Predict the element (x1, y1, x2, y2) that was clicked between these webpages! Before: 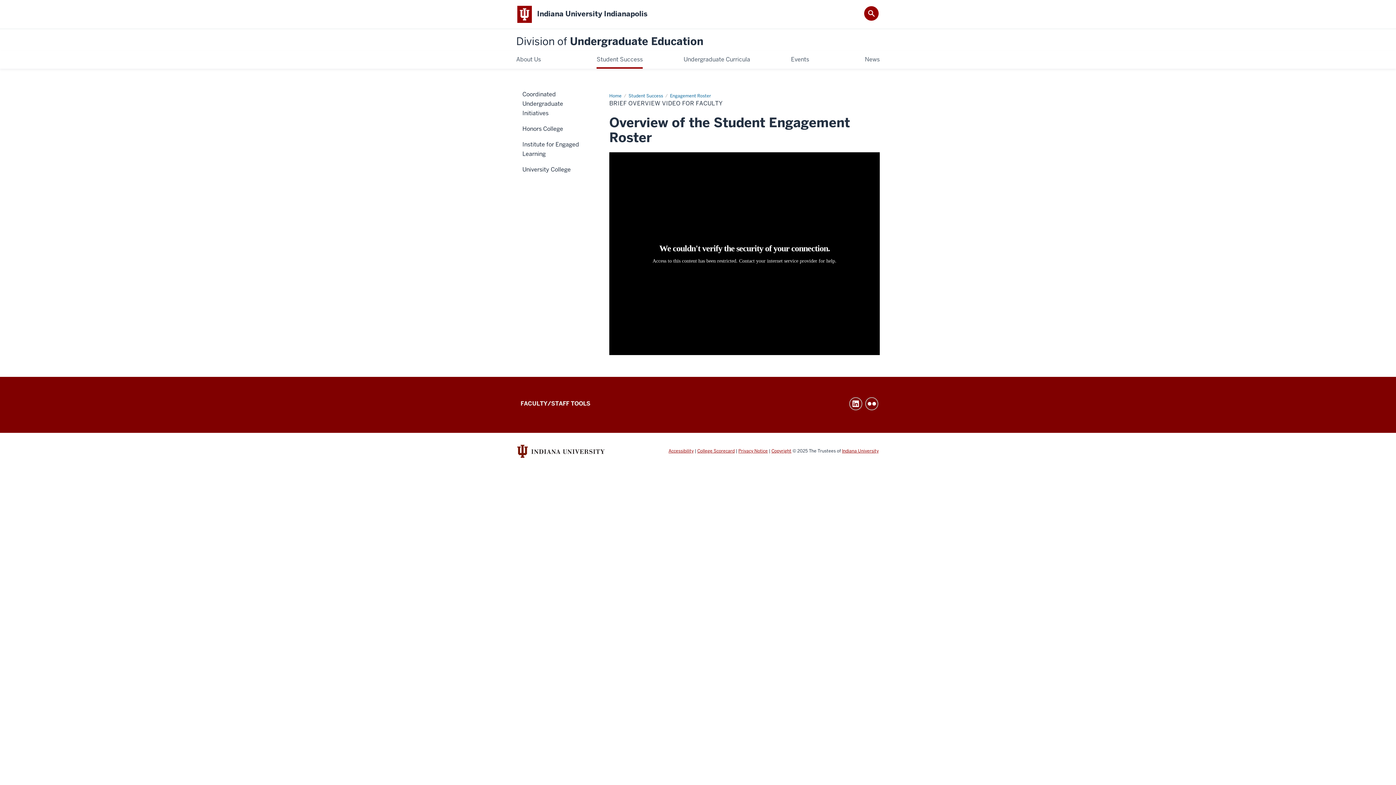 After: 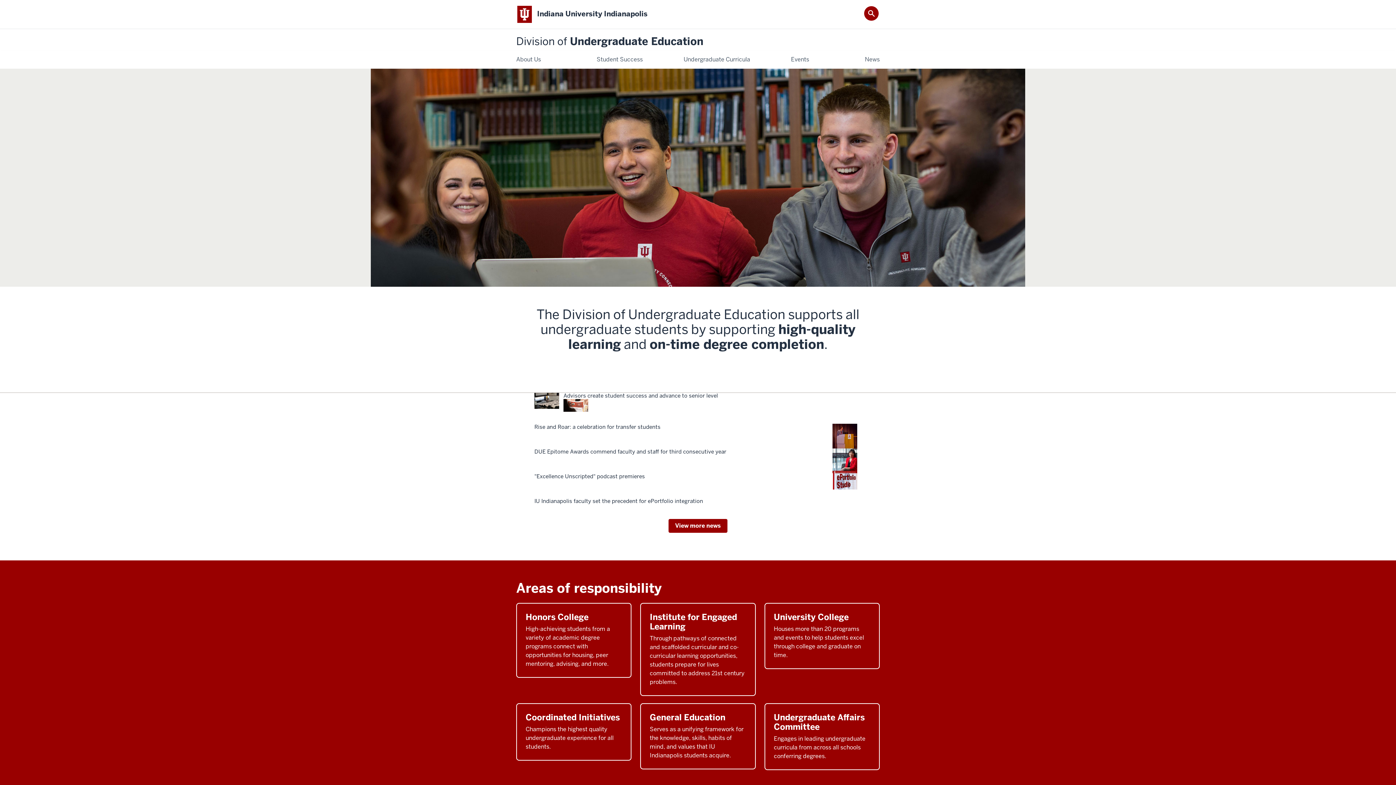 Action: bbox: (516, 35, 703, 47) label: Division of Undergraduate Education